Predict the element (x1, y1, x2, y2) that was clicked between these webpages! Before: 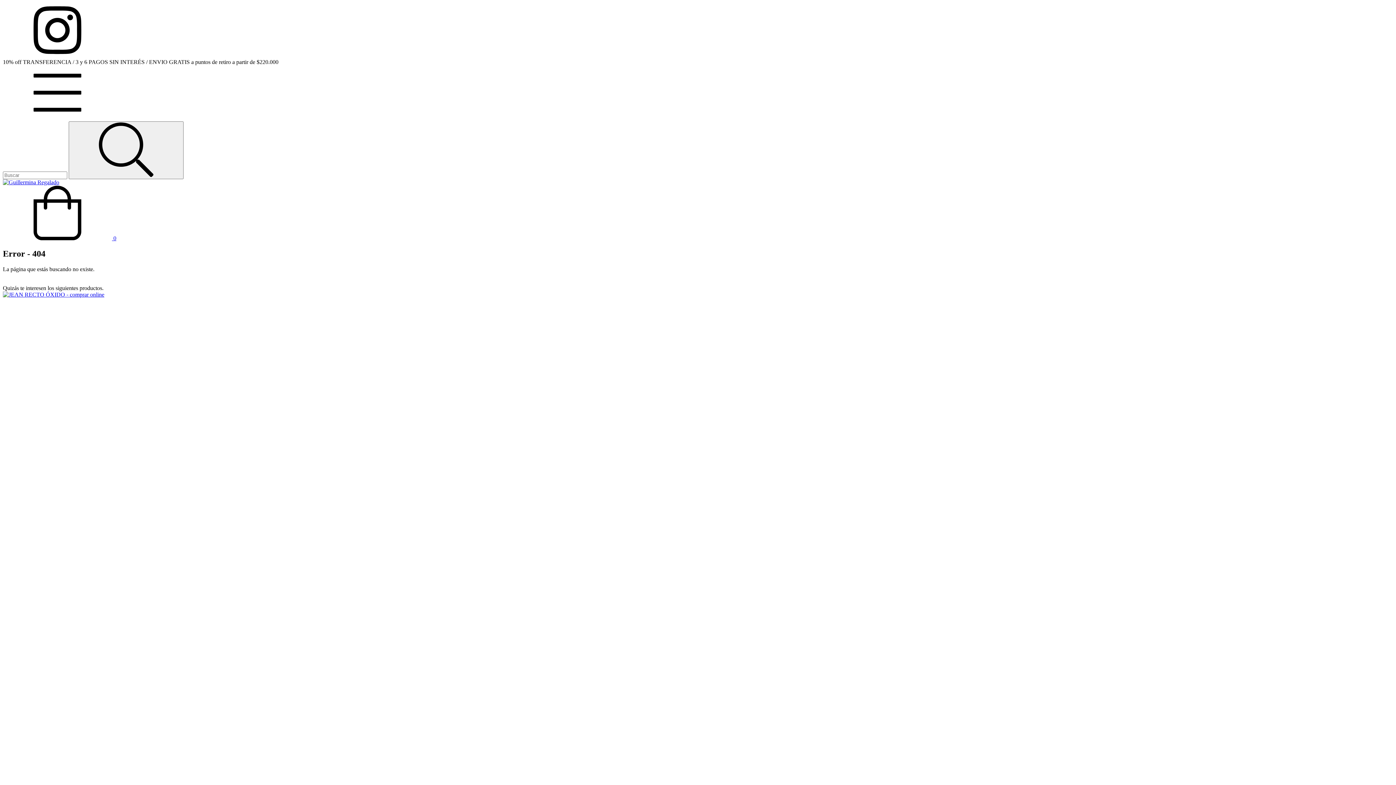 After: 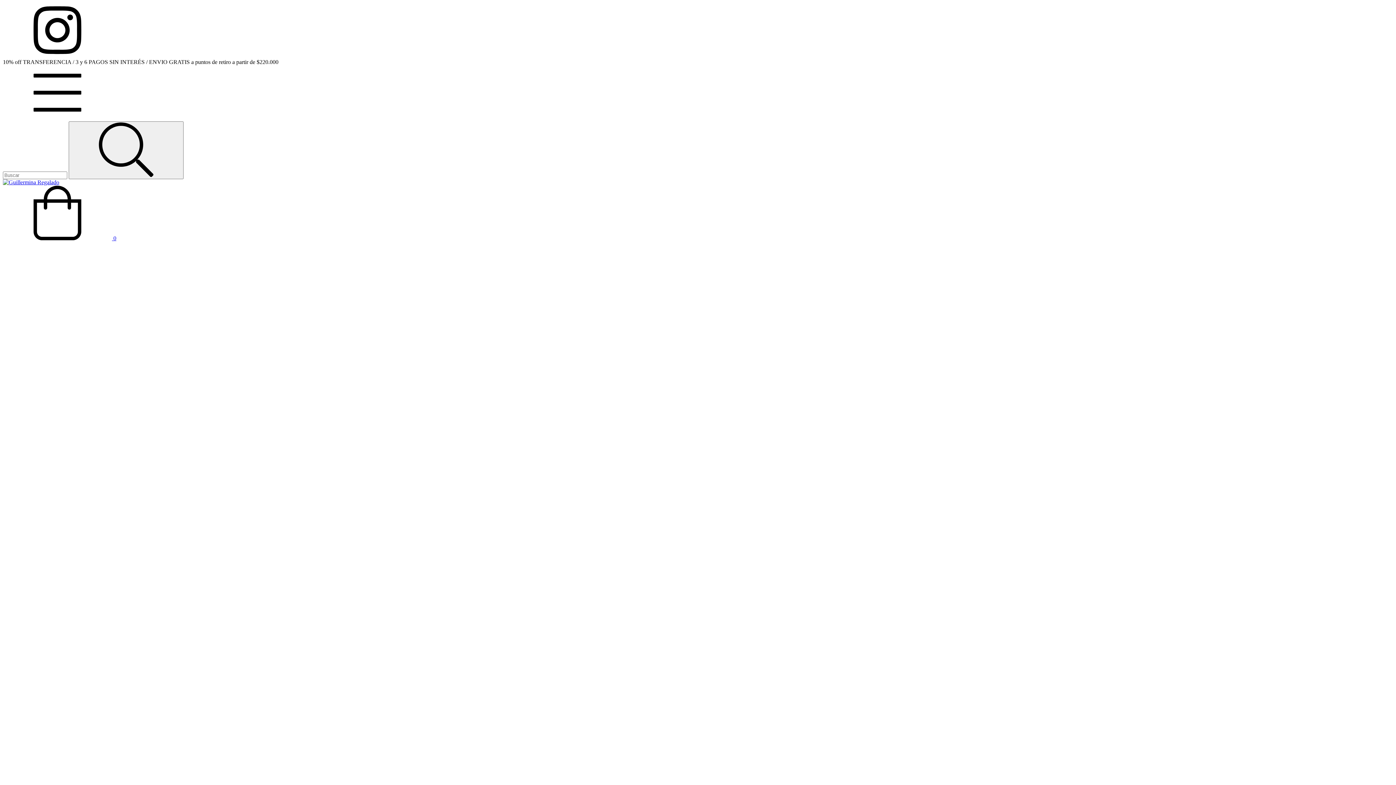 Action: bbox: (2, 291, 104, 297)